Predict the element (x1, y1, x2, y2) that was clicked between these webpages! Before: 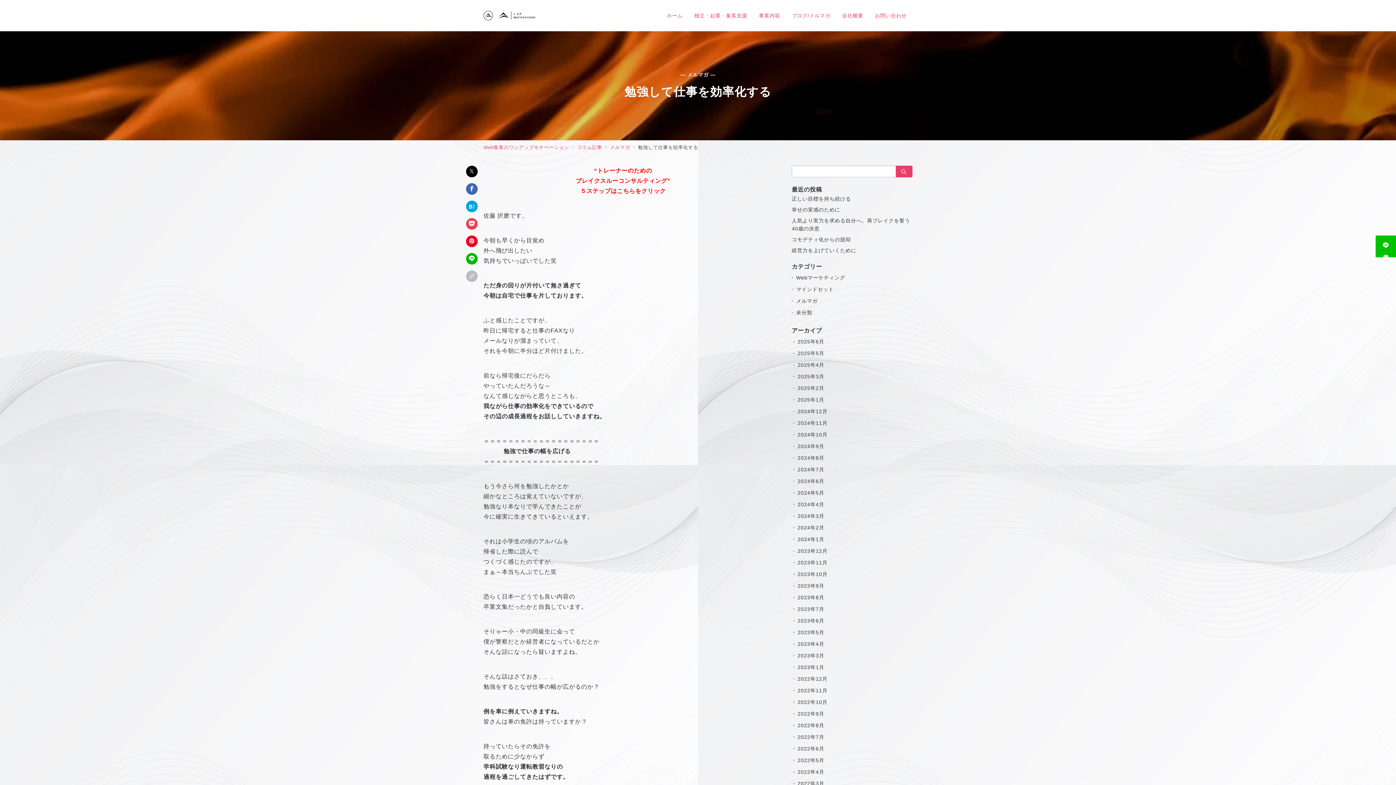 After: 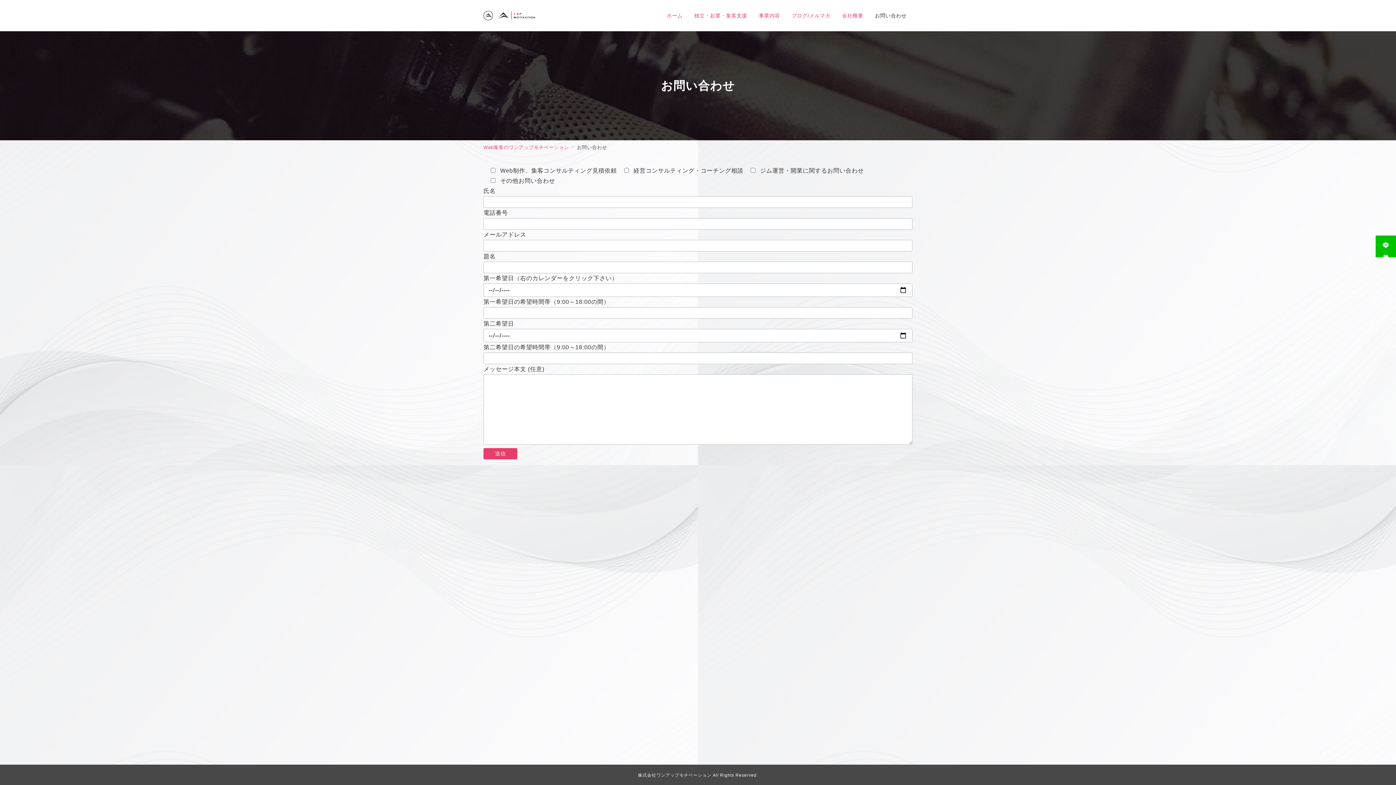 Action: label: お問い合わせ bbox: (869, 0, 912, 31)